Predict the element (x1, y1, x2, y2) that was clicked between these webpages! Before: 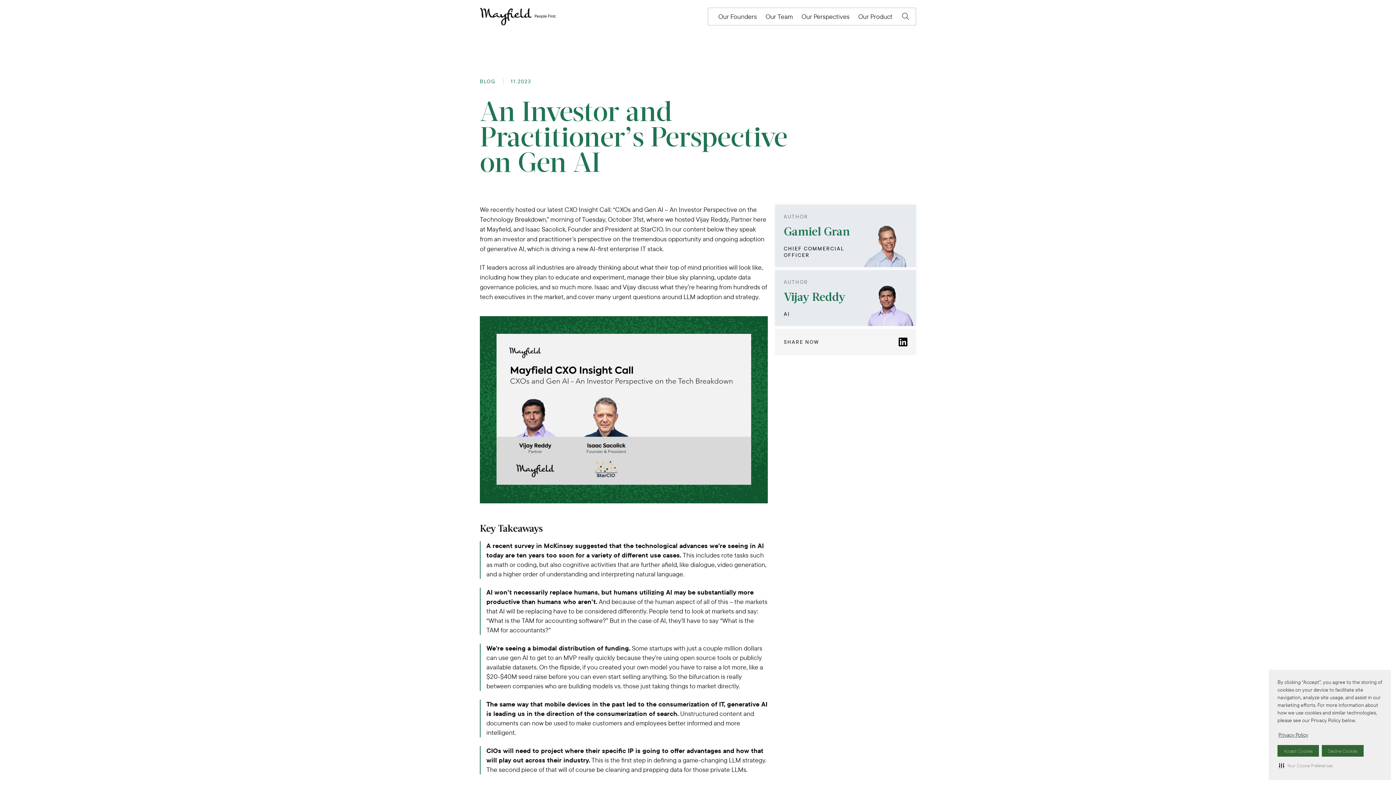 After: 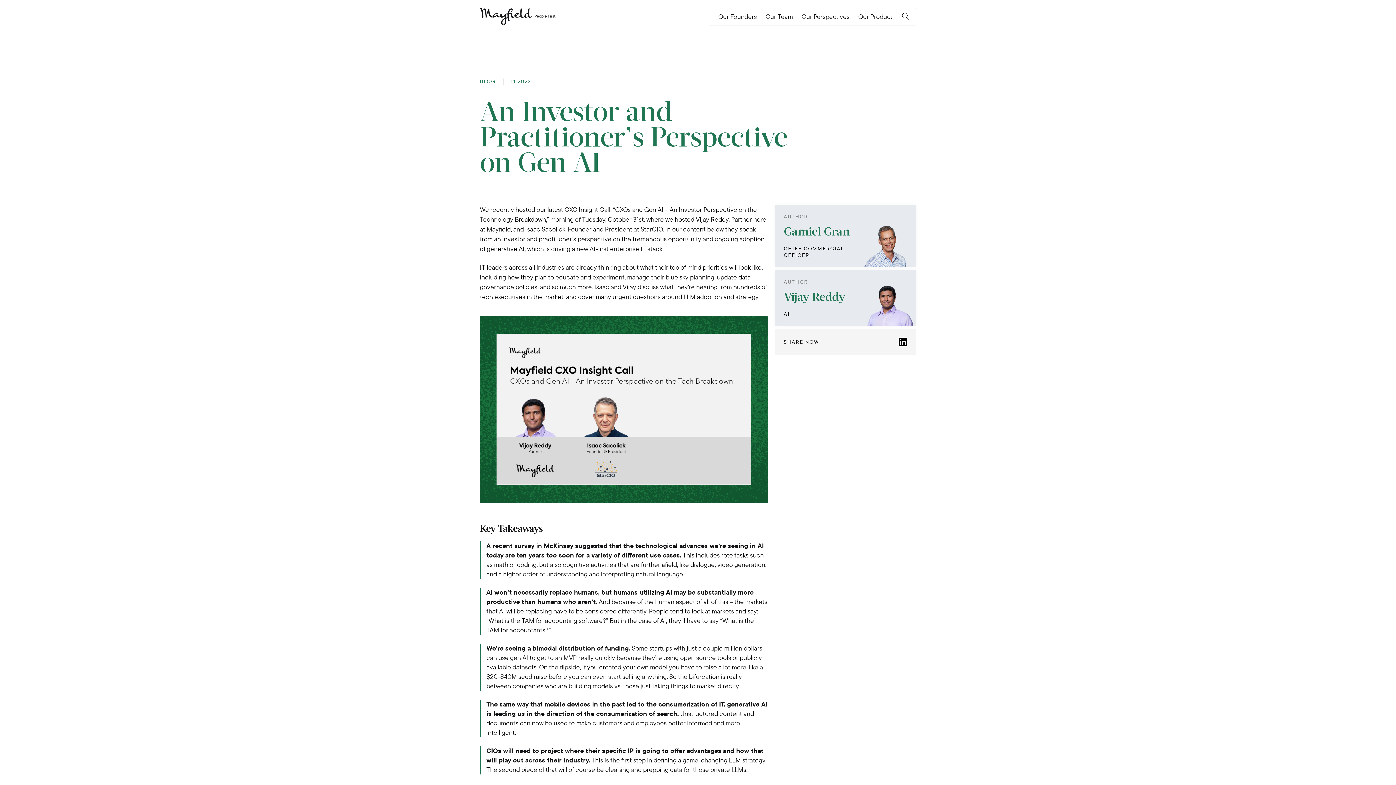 Action: bbox: (1277, 745, 1319, 757) label: Accept Cookies